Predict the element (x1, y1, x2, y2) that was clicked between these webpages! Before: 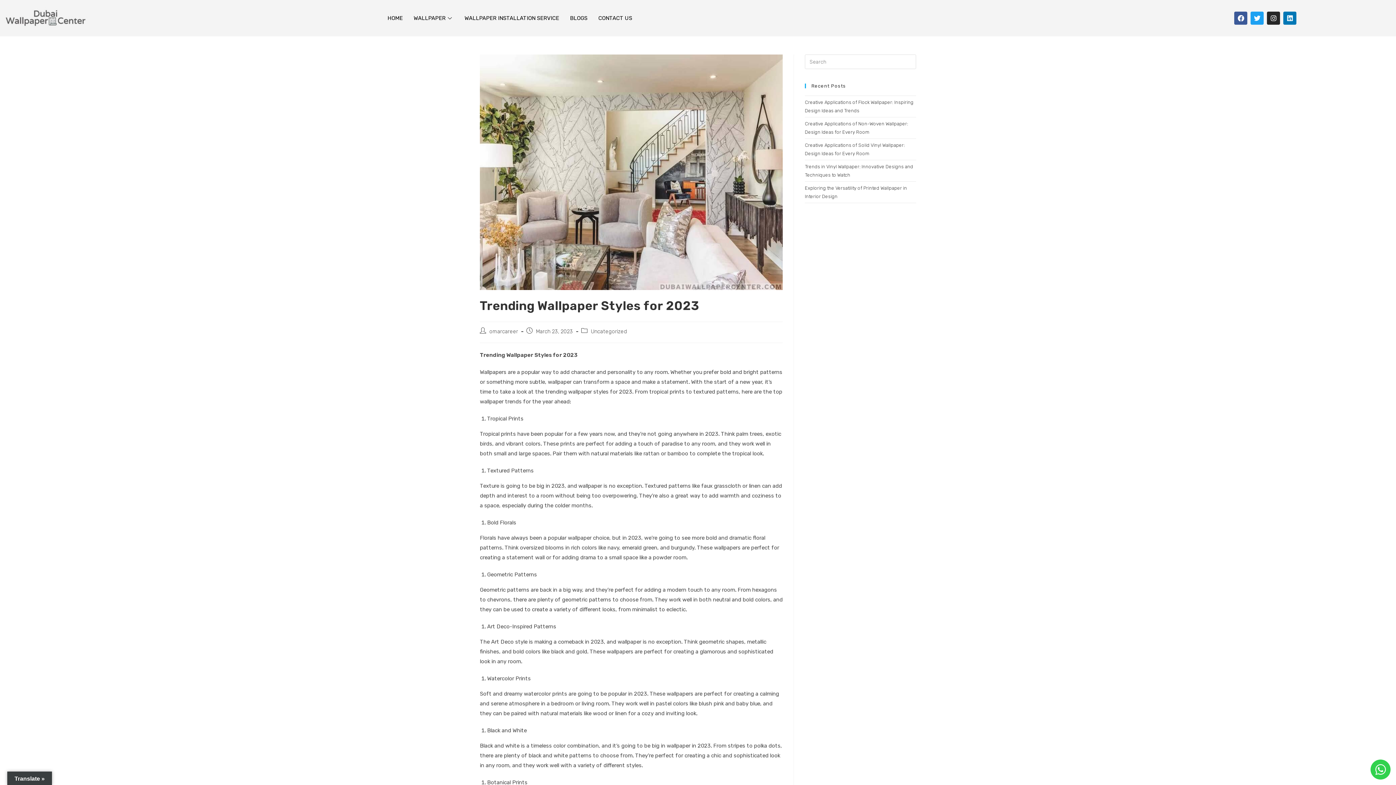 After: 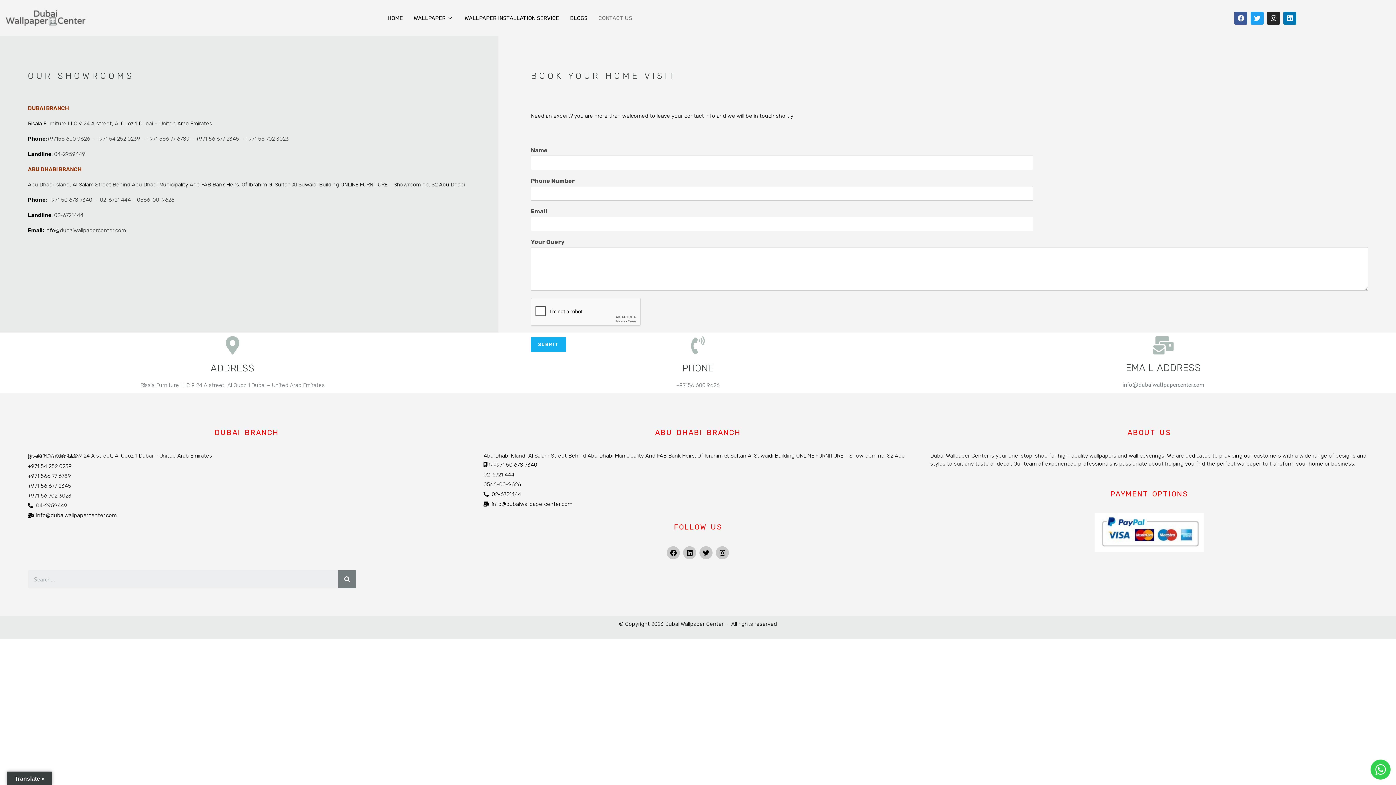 Action: bbox: (593, 3, 637, 32) label: CONTACT US